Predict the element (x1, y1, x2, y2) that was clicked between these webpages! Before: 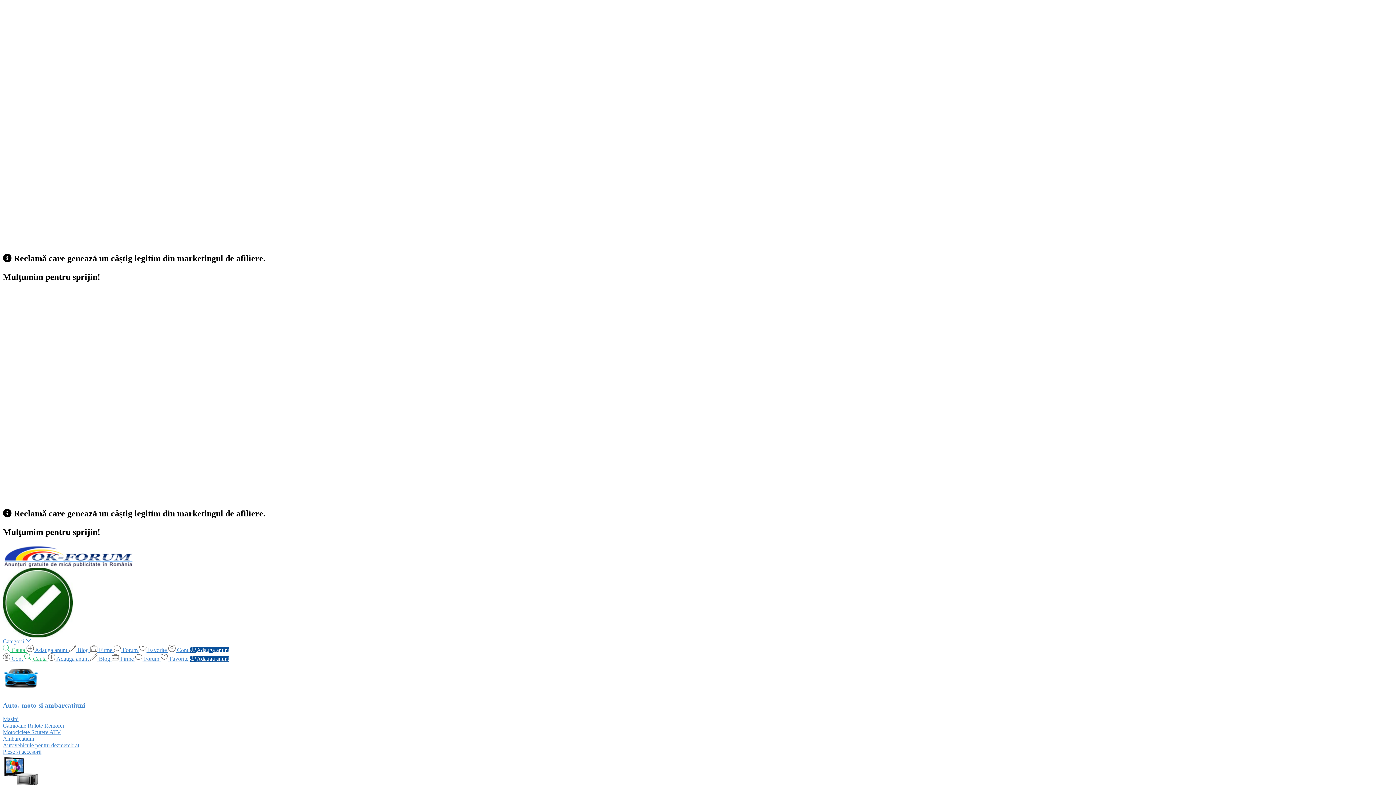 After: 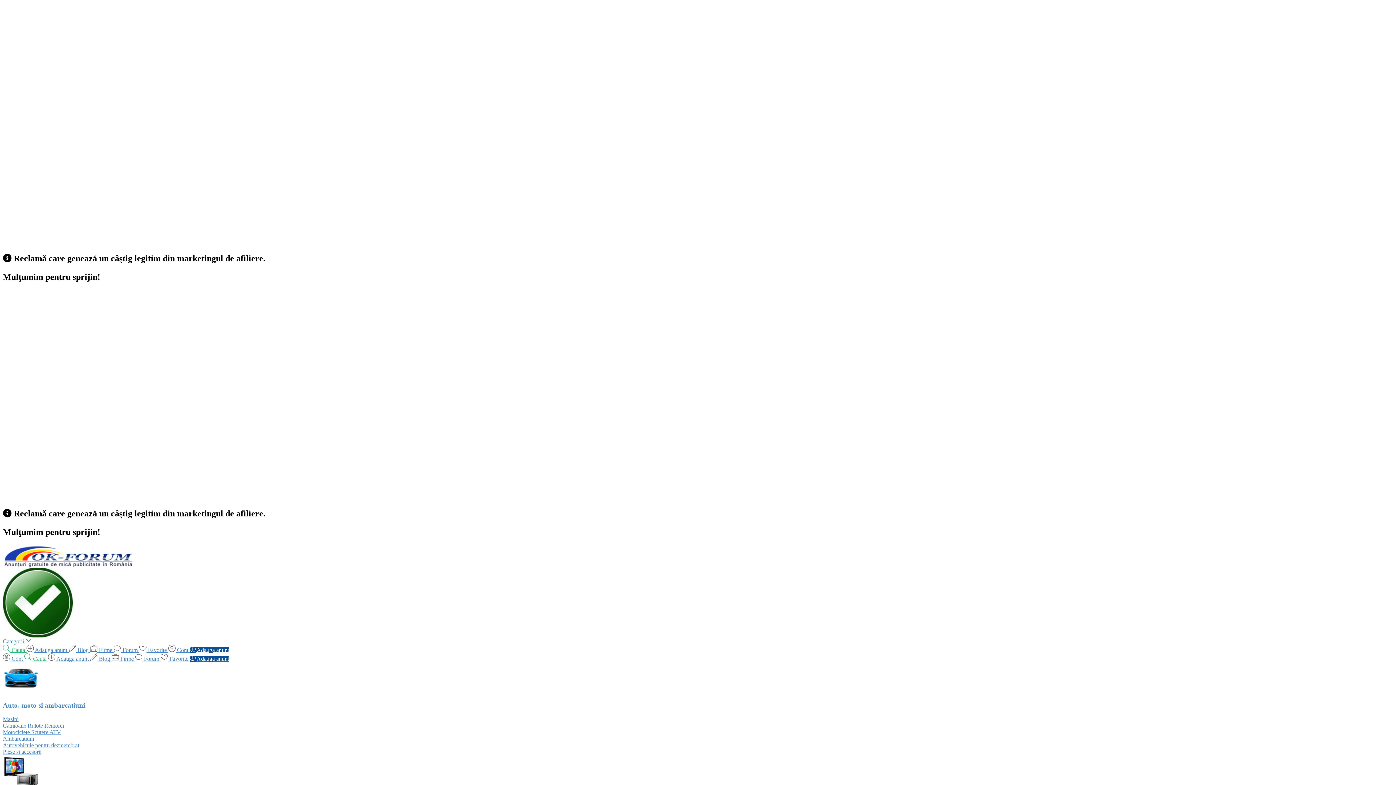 Action: label: Piese si accesorii bbox: (2, 749, 41, 755)